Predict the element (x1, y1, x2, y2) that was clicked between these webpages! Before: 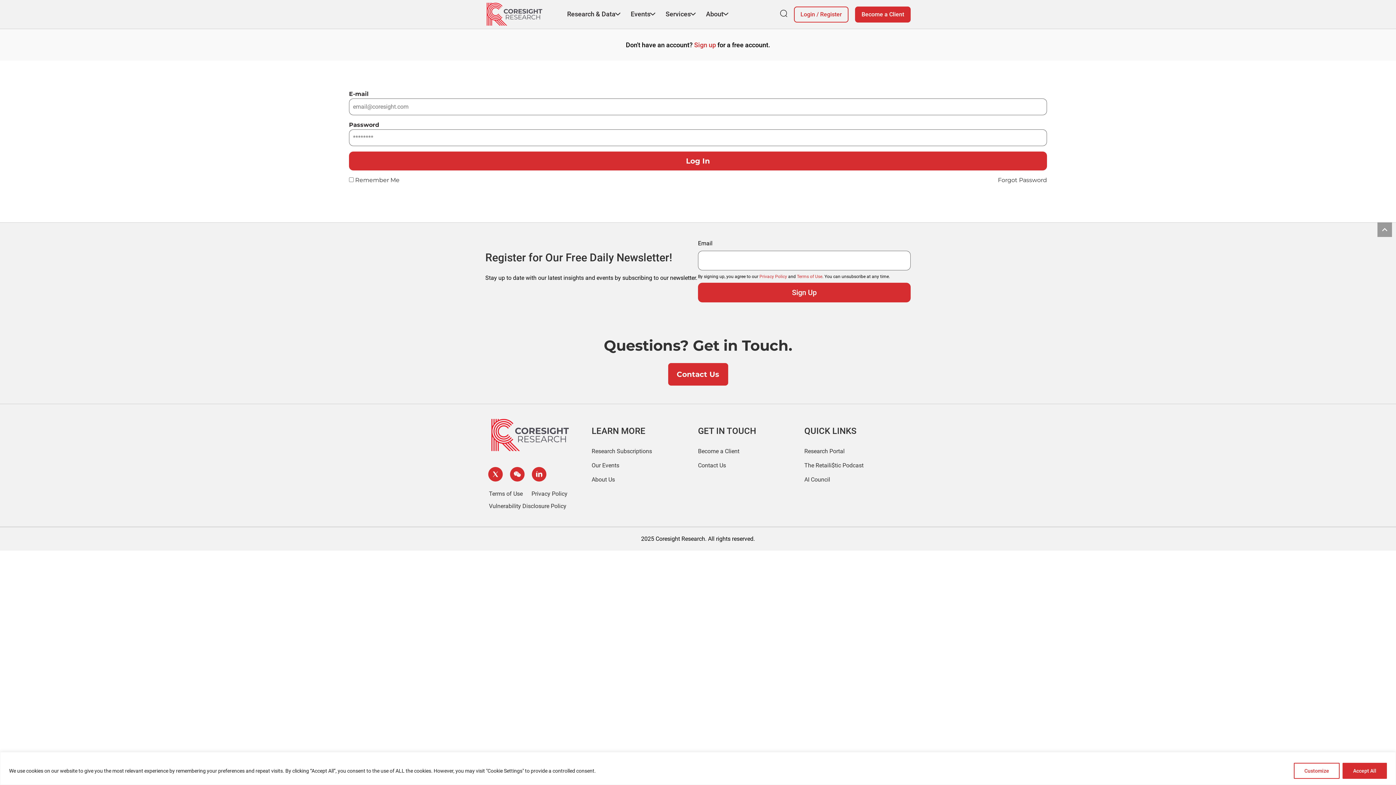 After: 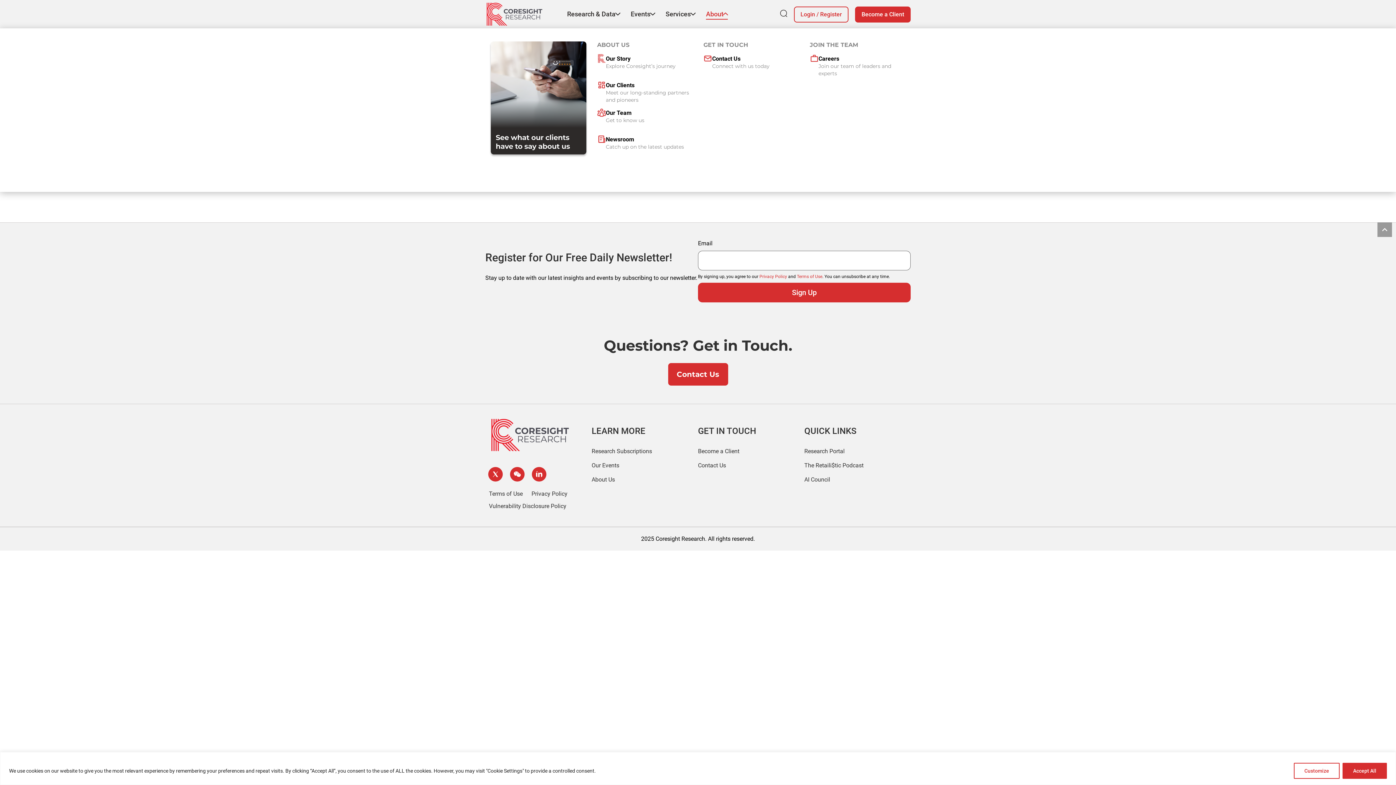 Action: label: About bbox: (706, 9, 728, 19)